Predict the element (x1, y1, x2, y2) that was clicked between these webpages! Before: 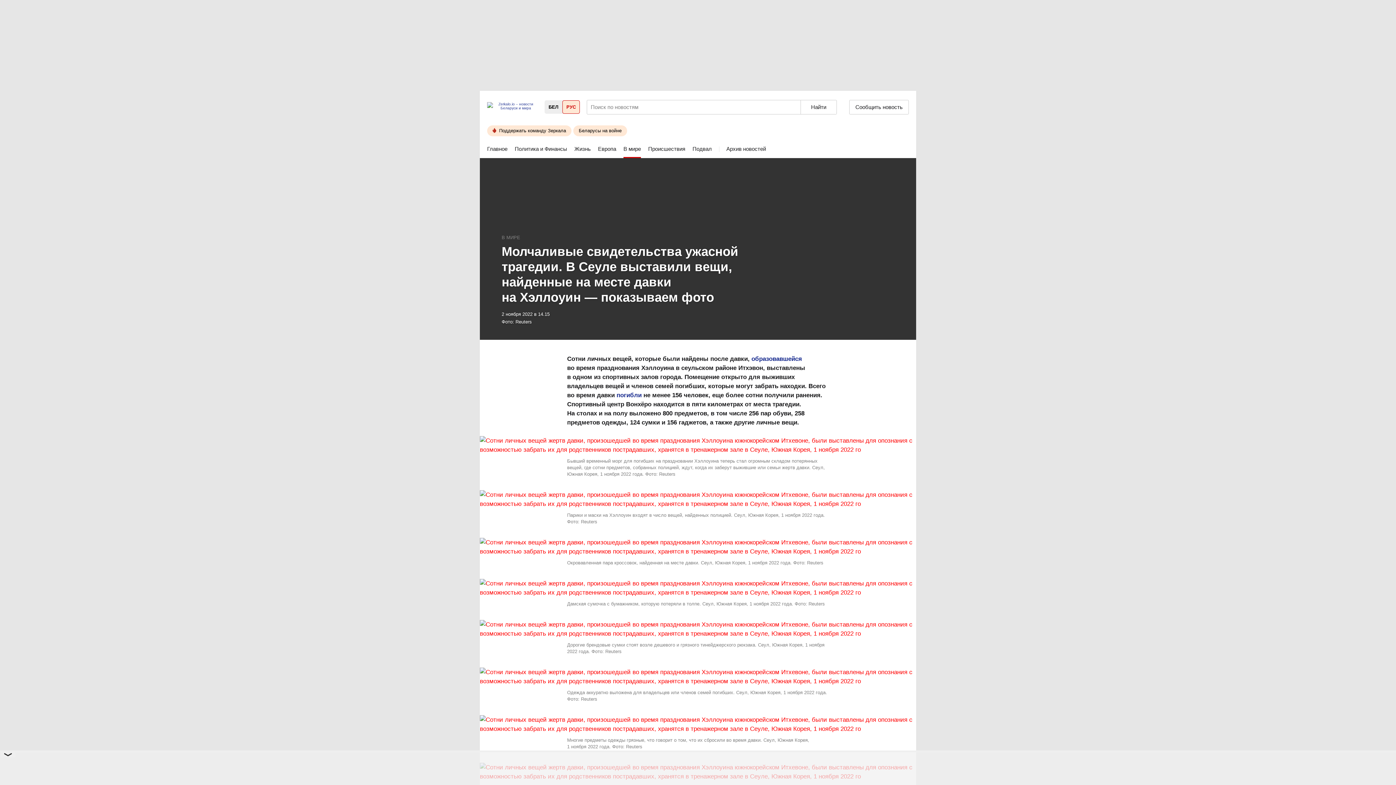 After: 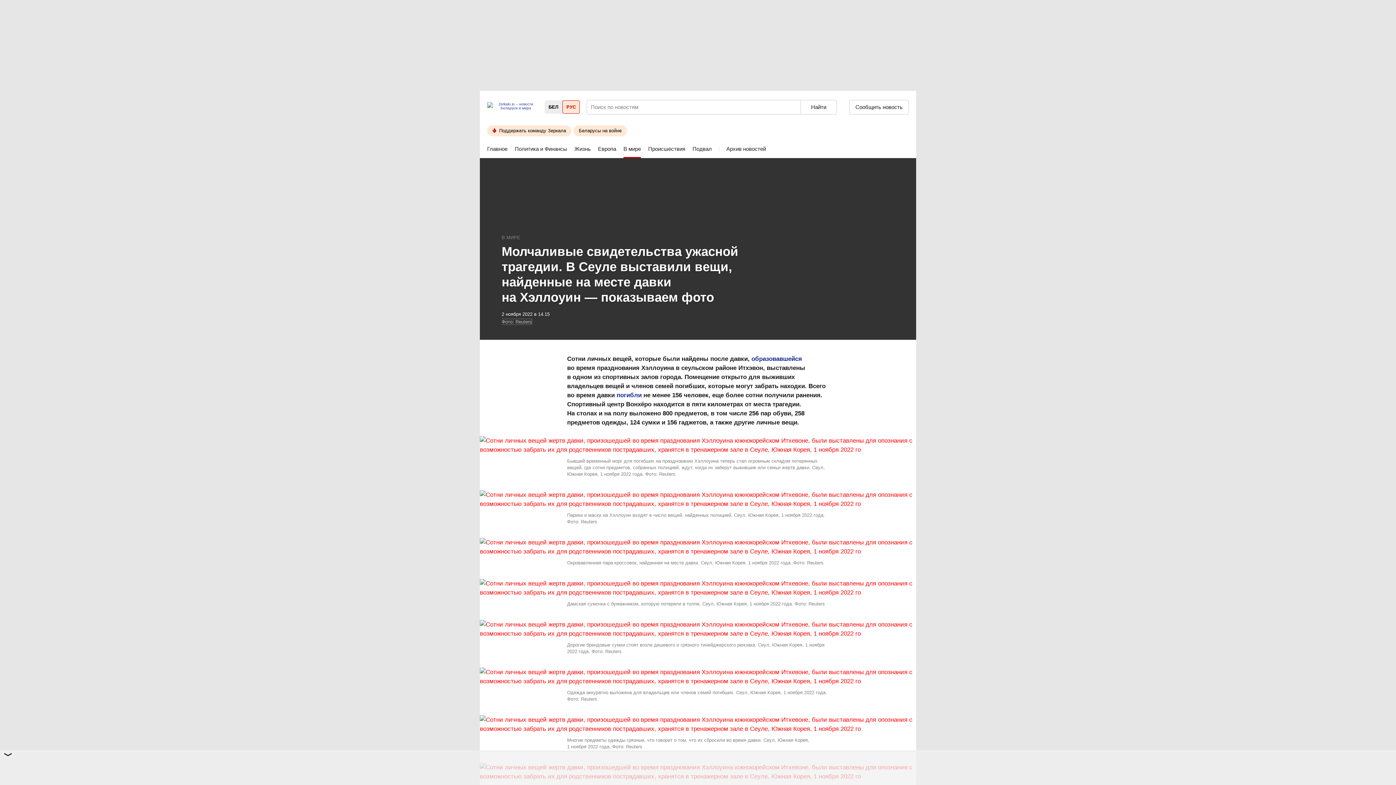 Action: label: Фото: Reuters bbox: (501, 319, 532, 324)